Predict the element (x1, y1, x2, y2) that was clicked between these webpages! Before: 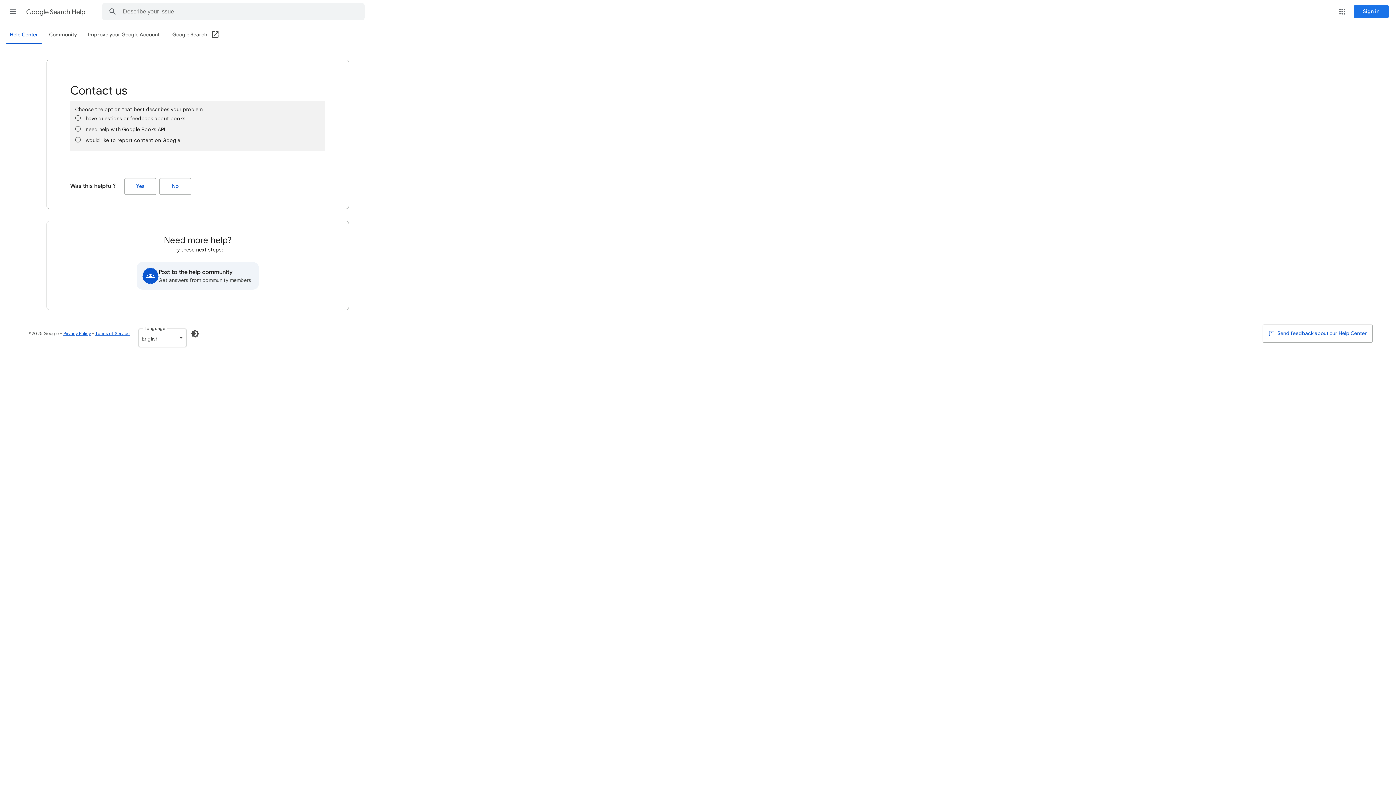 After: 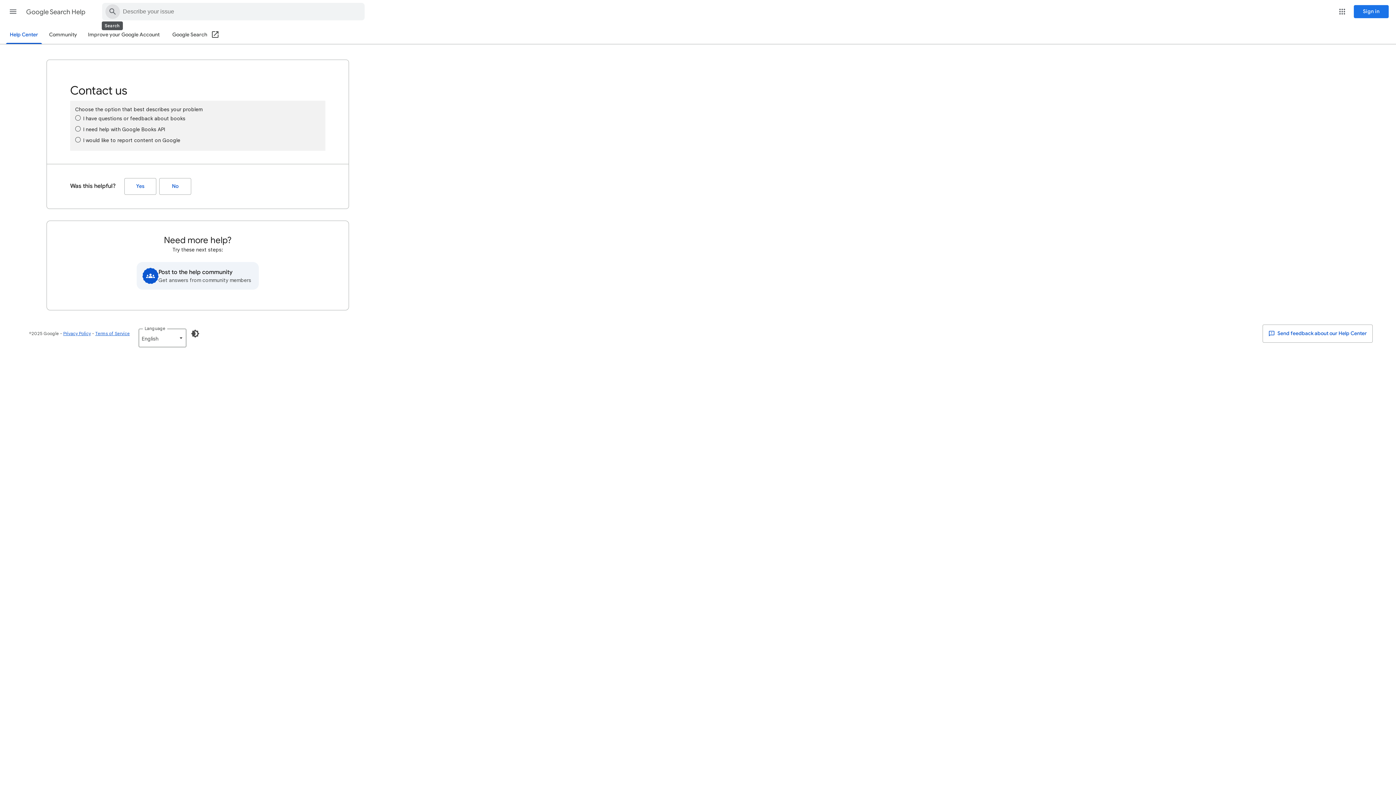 Action: bbox: (102, 3, 122, 20) label: Search Help Center